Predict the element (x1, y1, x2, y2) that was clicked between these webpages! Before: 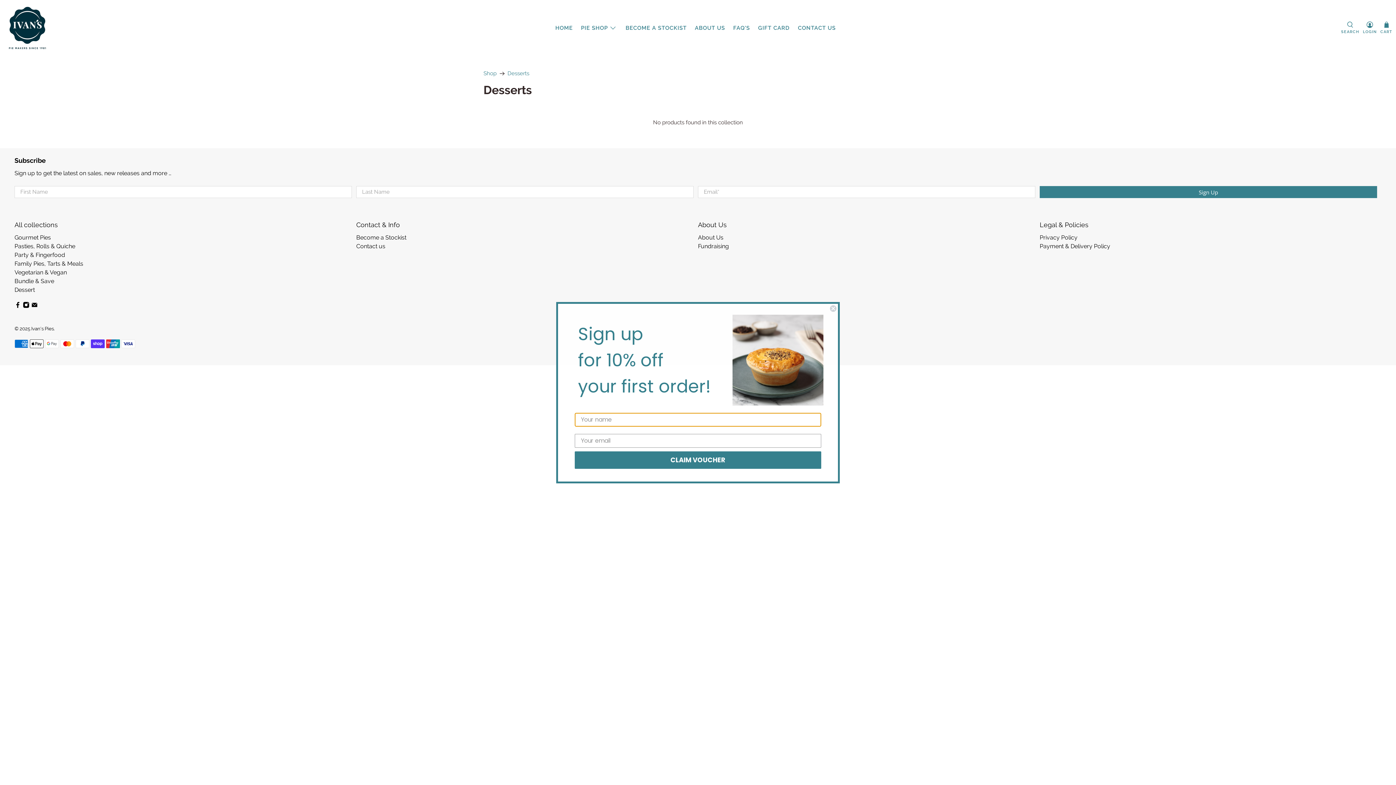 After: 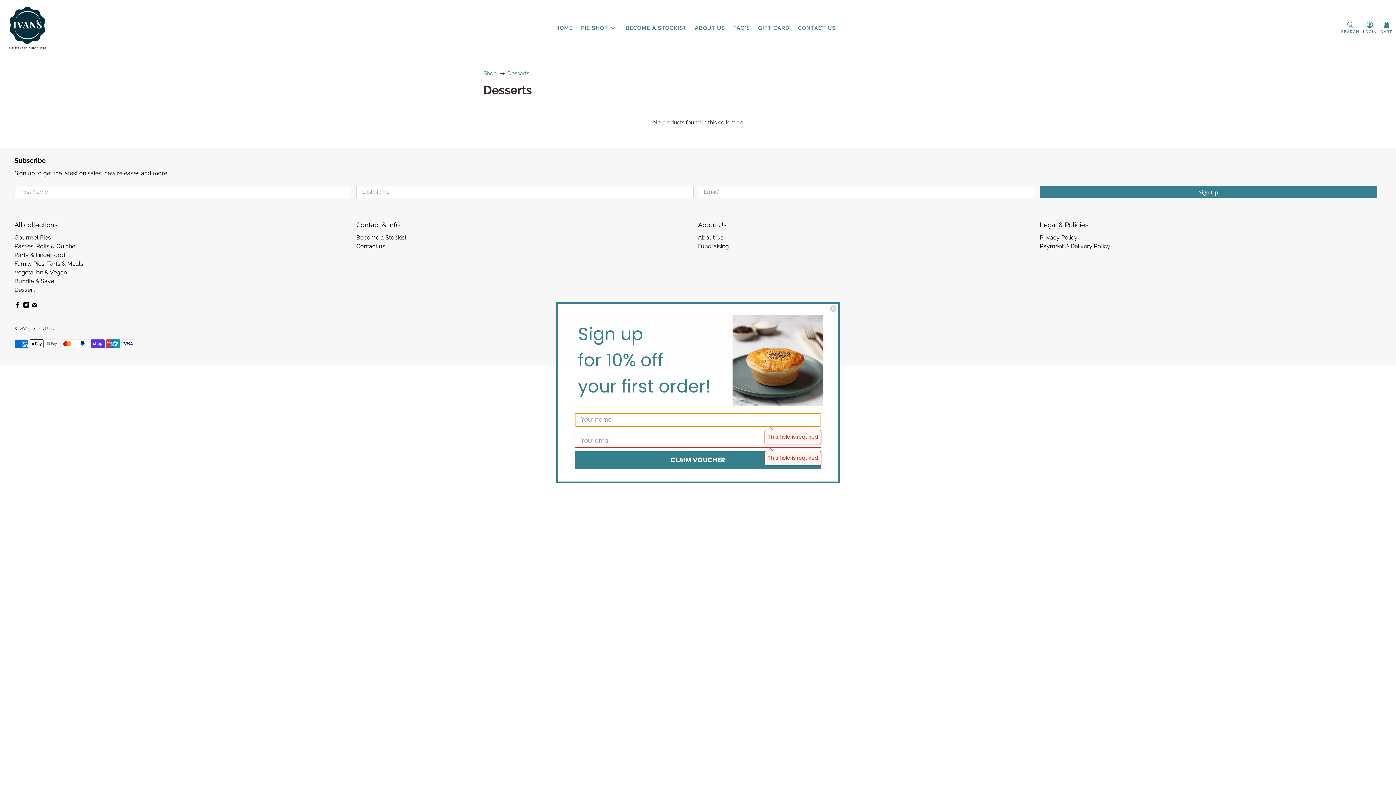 Action: label: CLAIM VOUCHER bbox: (574, 456, 821, 474)